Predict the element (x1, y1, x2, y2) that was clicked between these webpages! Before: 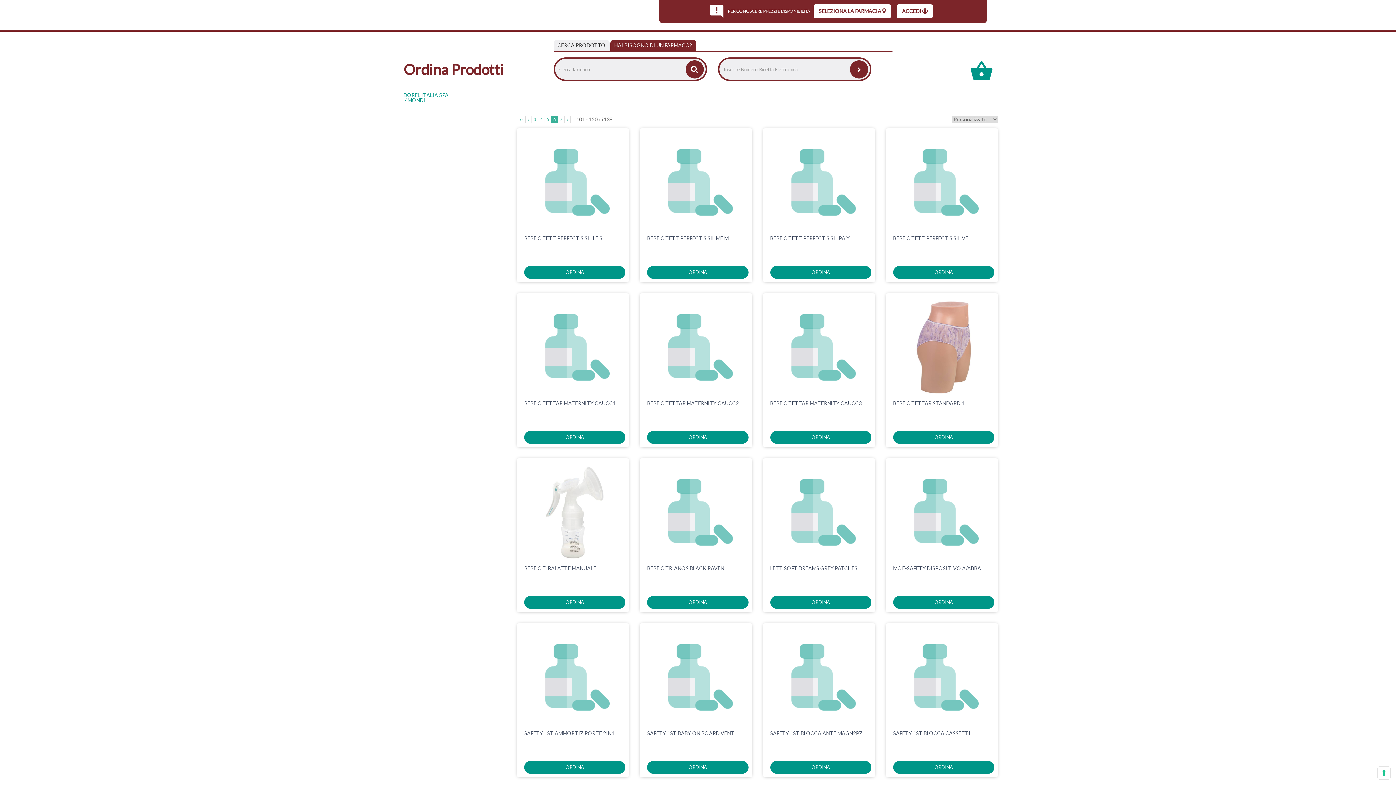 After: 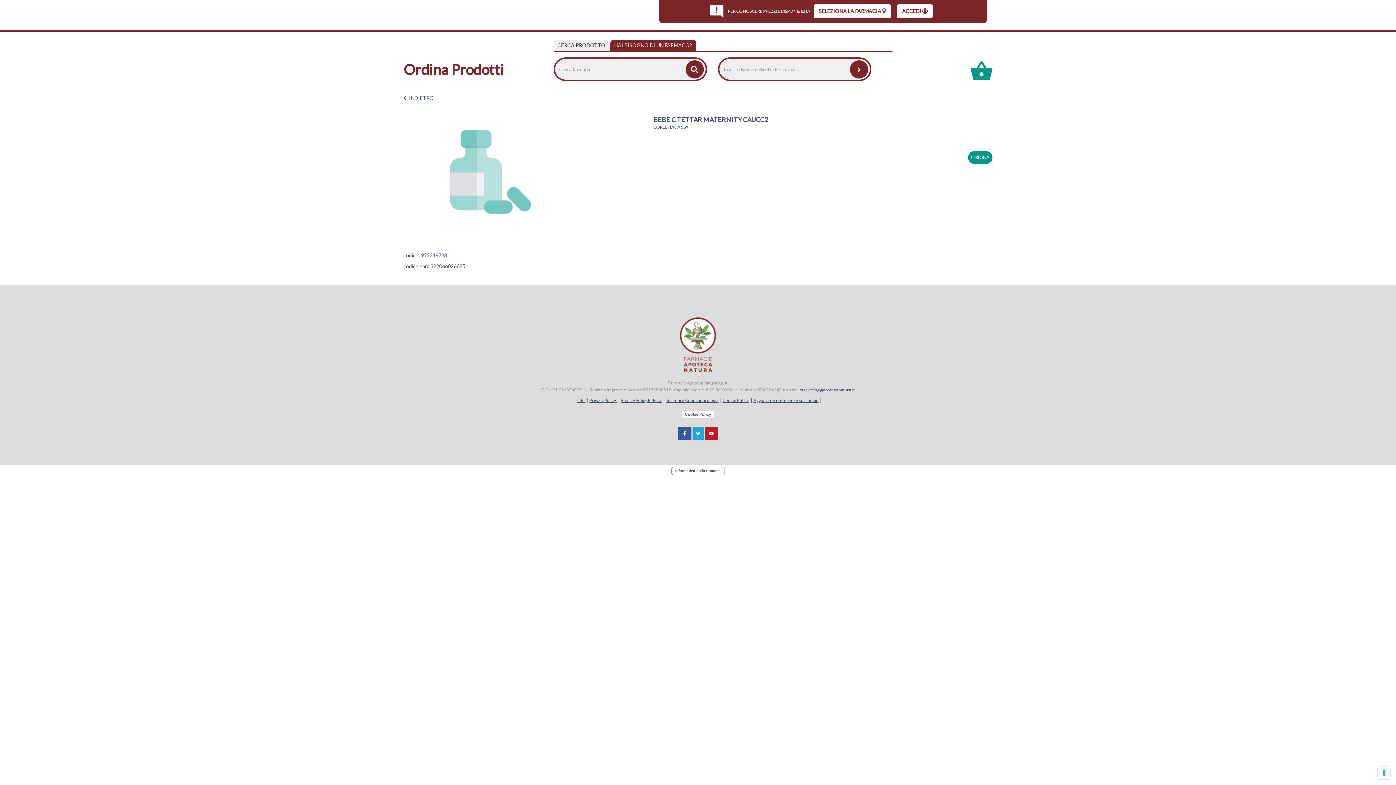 Action: bbox: (647, 297, 748, 398)